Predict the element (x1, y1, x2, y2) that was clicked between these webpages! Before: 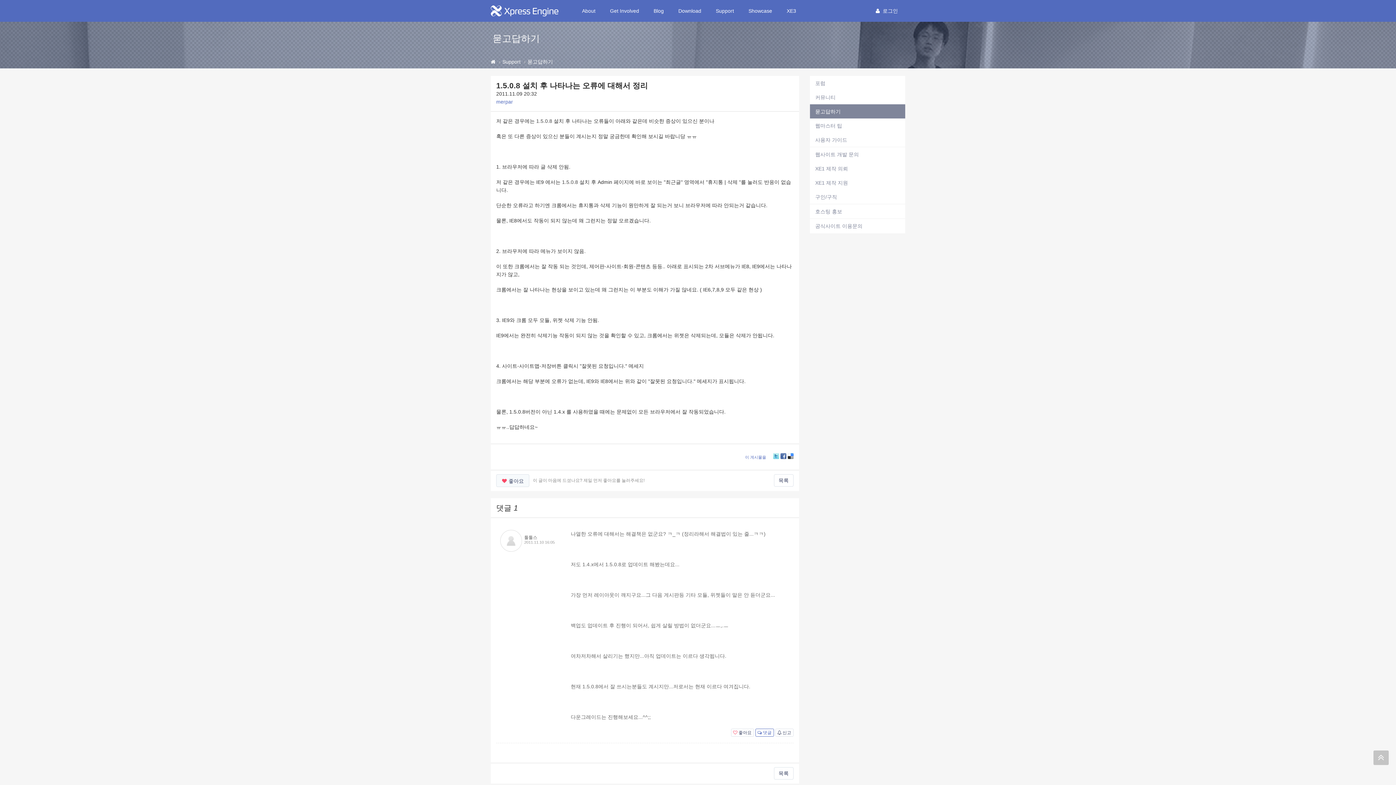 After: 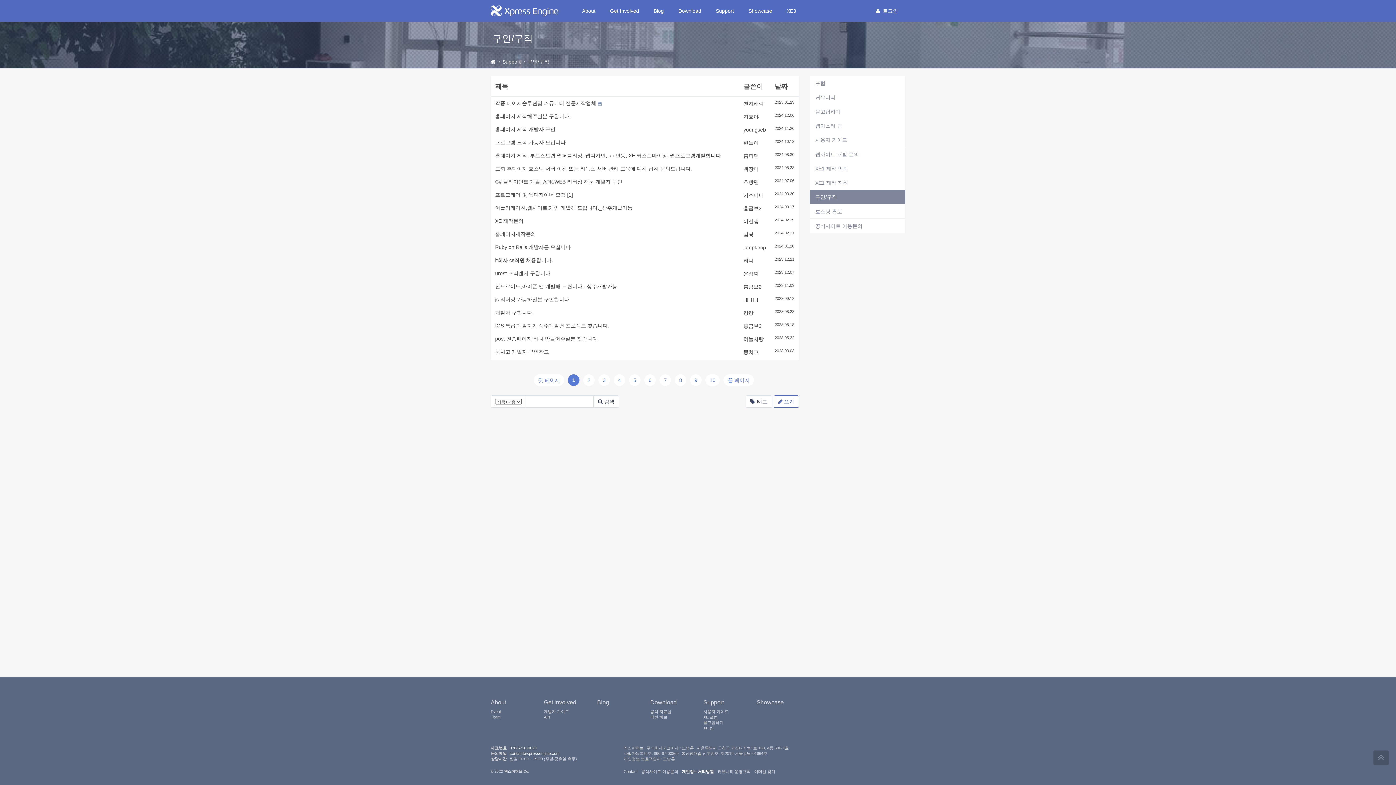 Action: bbox: (815, 194, 837, 200) label: 구인/구직